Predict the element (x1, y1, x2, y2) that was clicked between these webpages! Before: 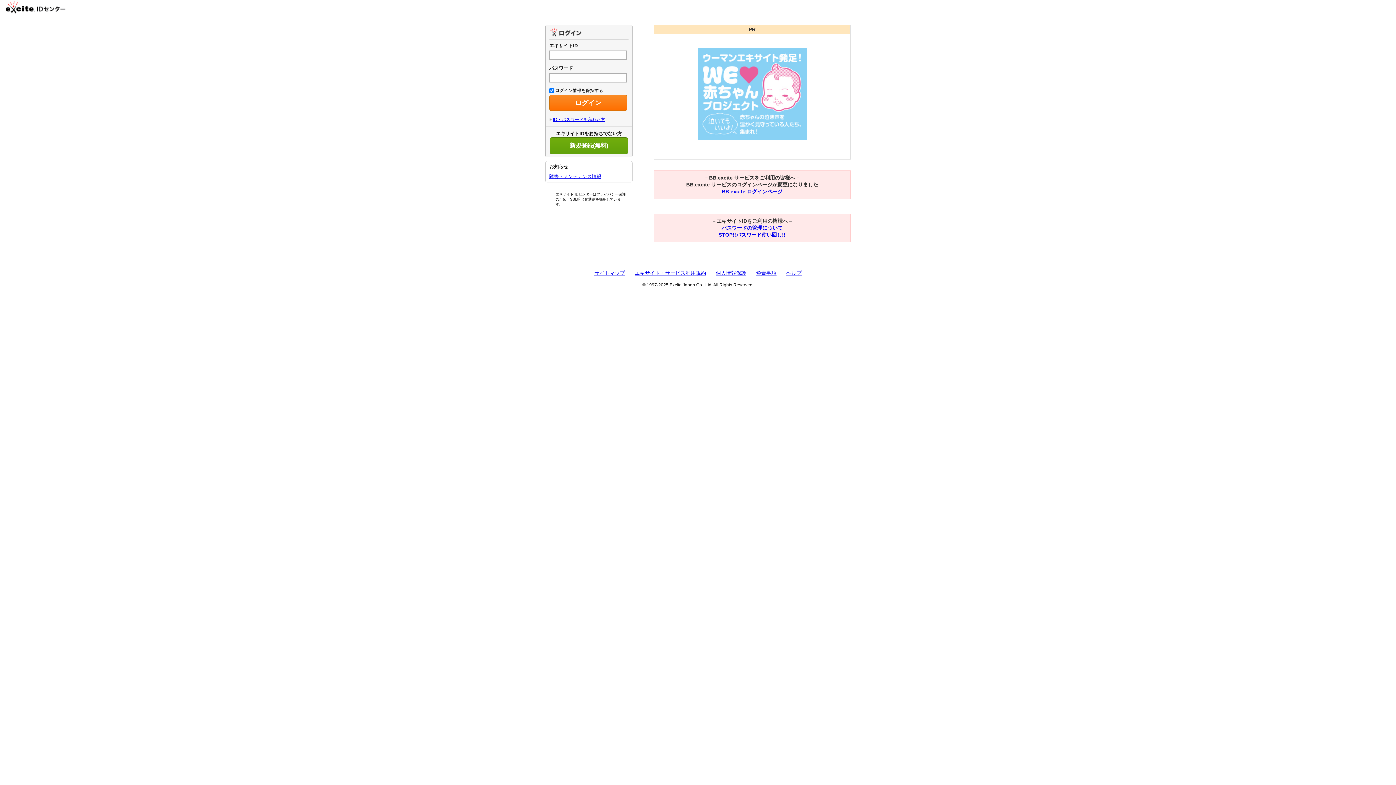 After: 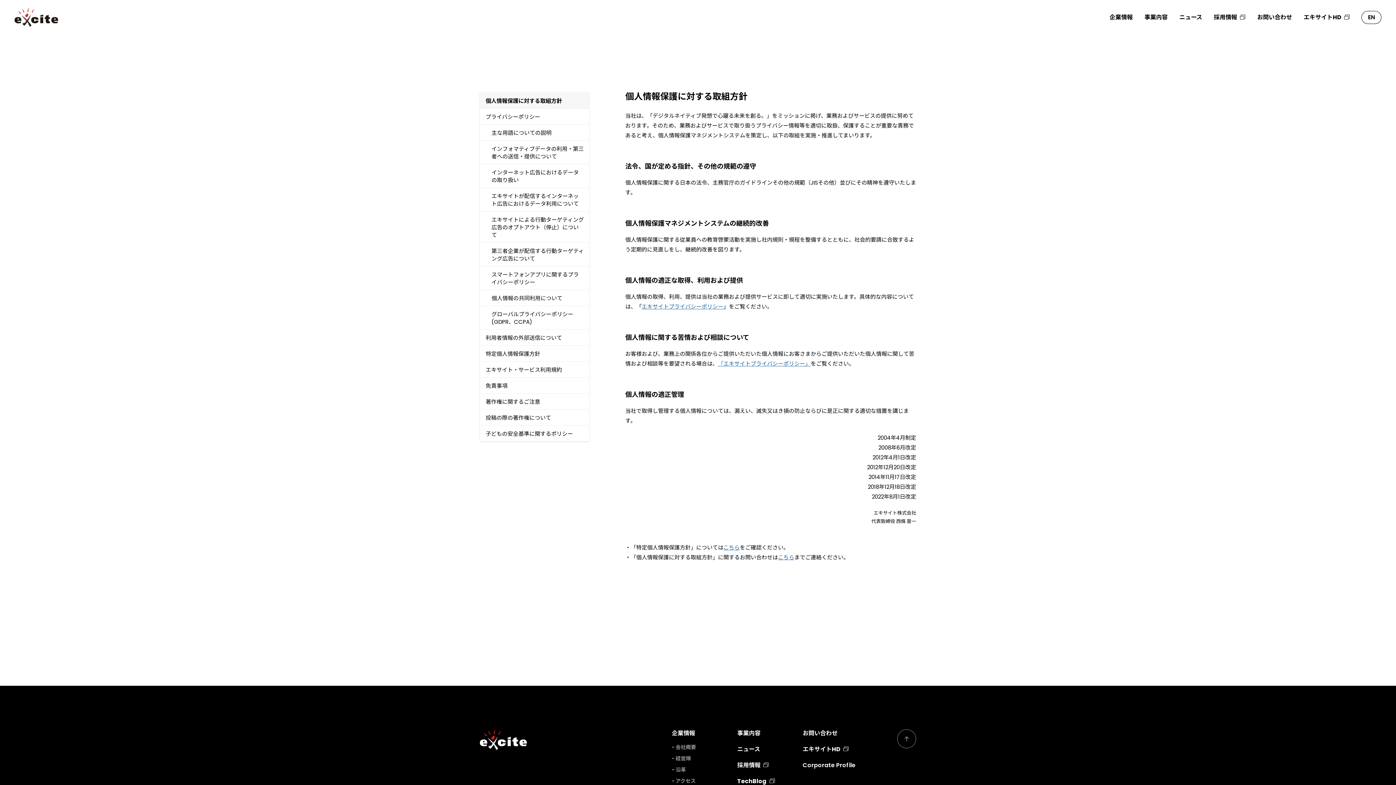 Action: bbox: (716, 270, 746, 276) label: 個人情報保護